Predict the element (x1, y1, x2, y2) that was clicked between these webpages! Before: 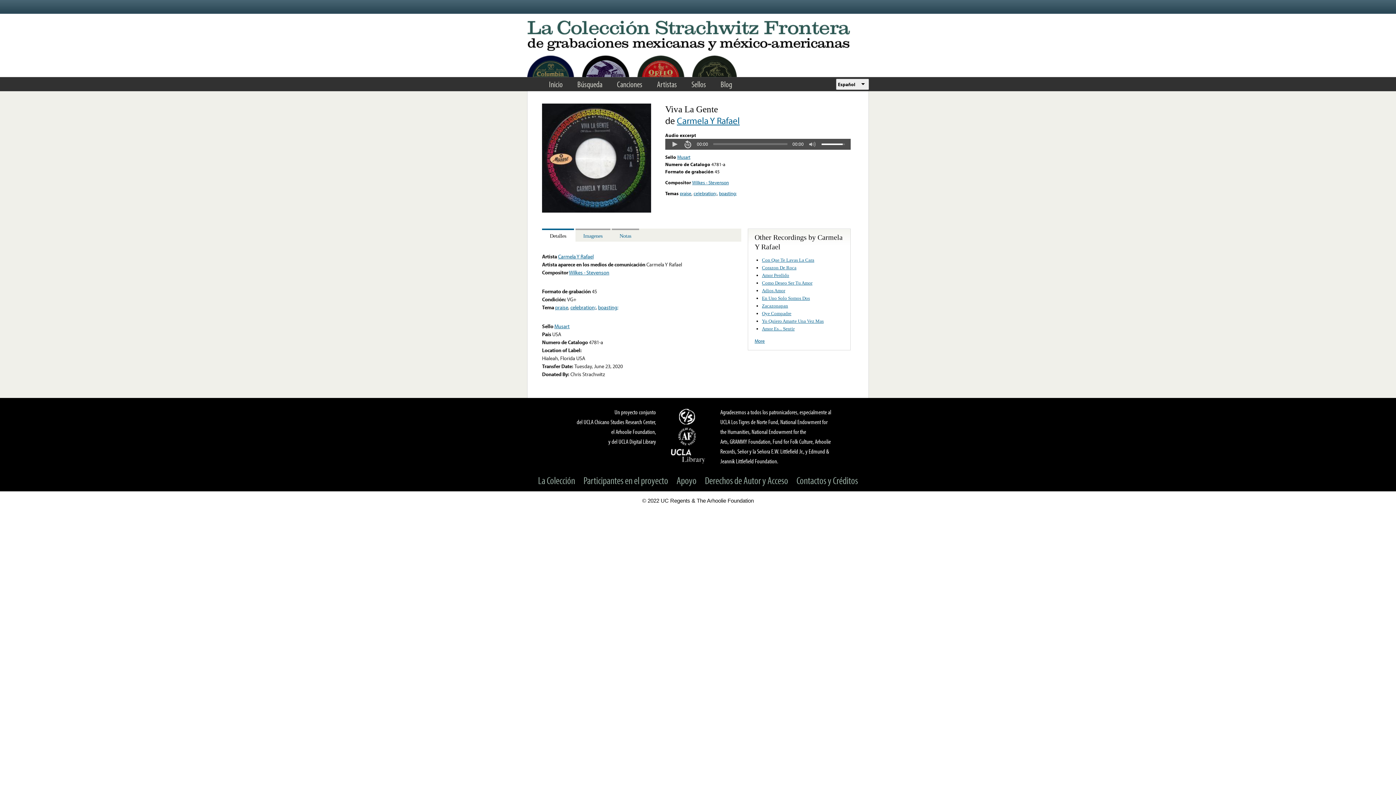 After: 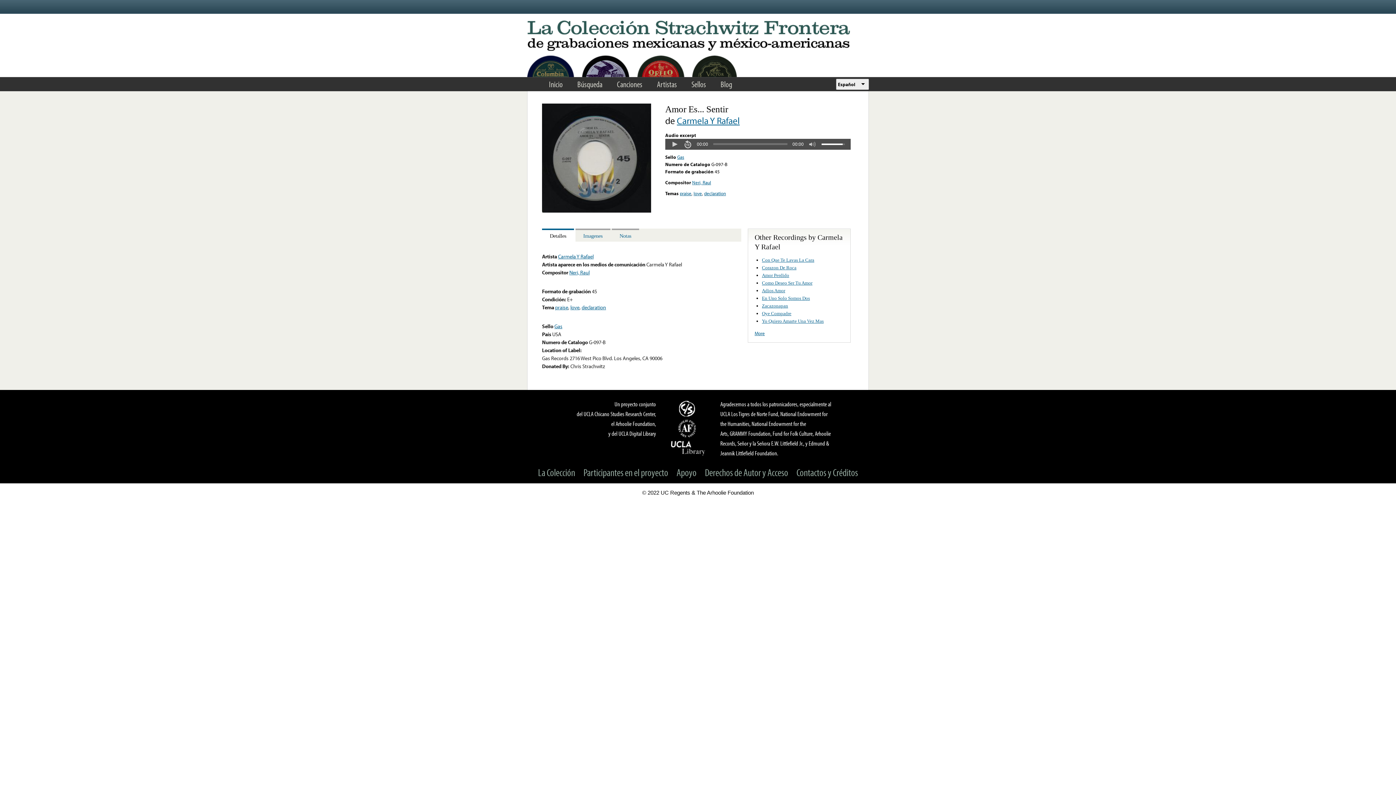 Action: label: Amor Es... Sentir bbox: (762, 326, 794, 331)